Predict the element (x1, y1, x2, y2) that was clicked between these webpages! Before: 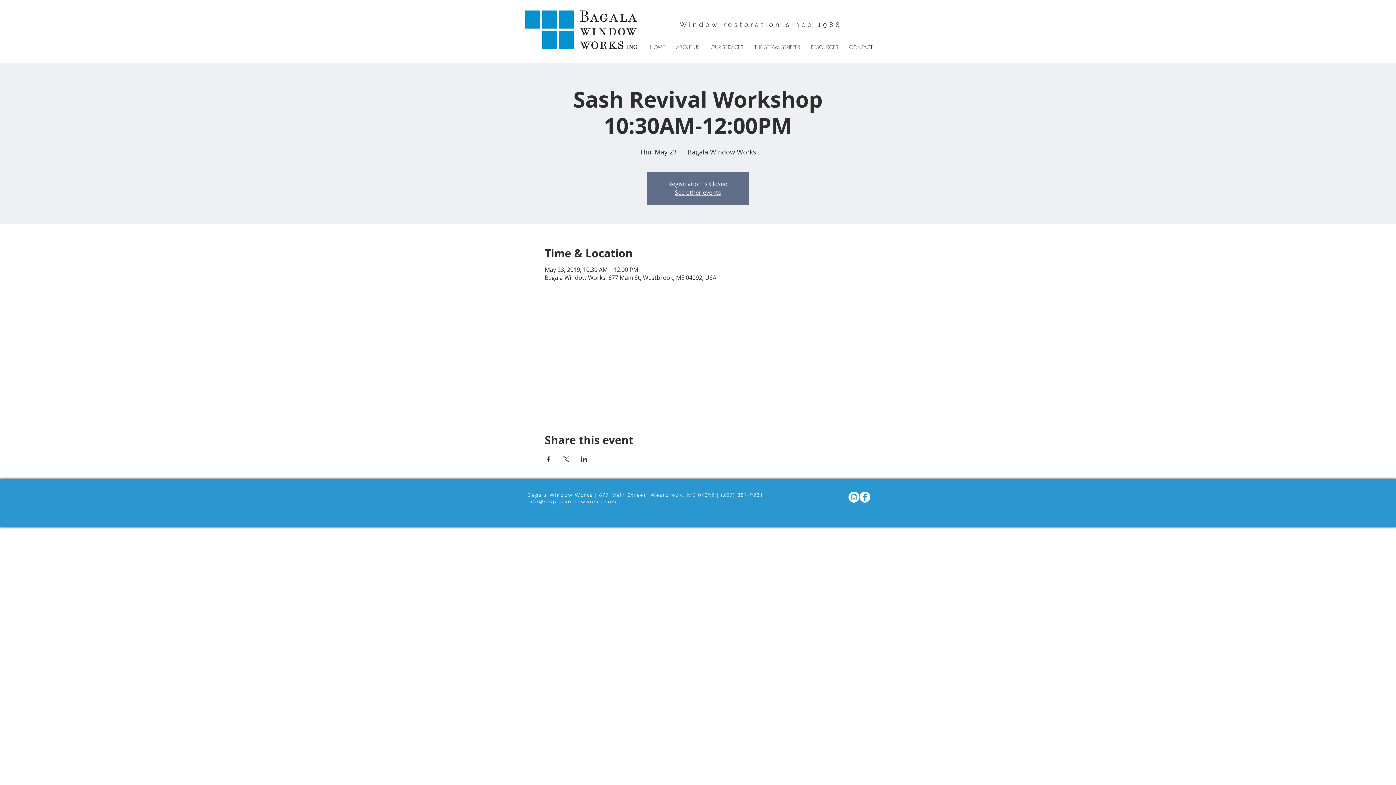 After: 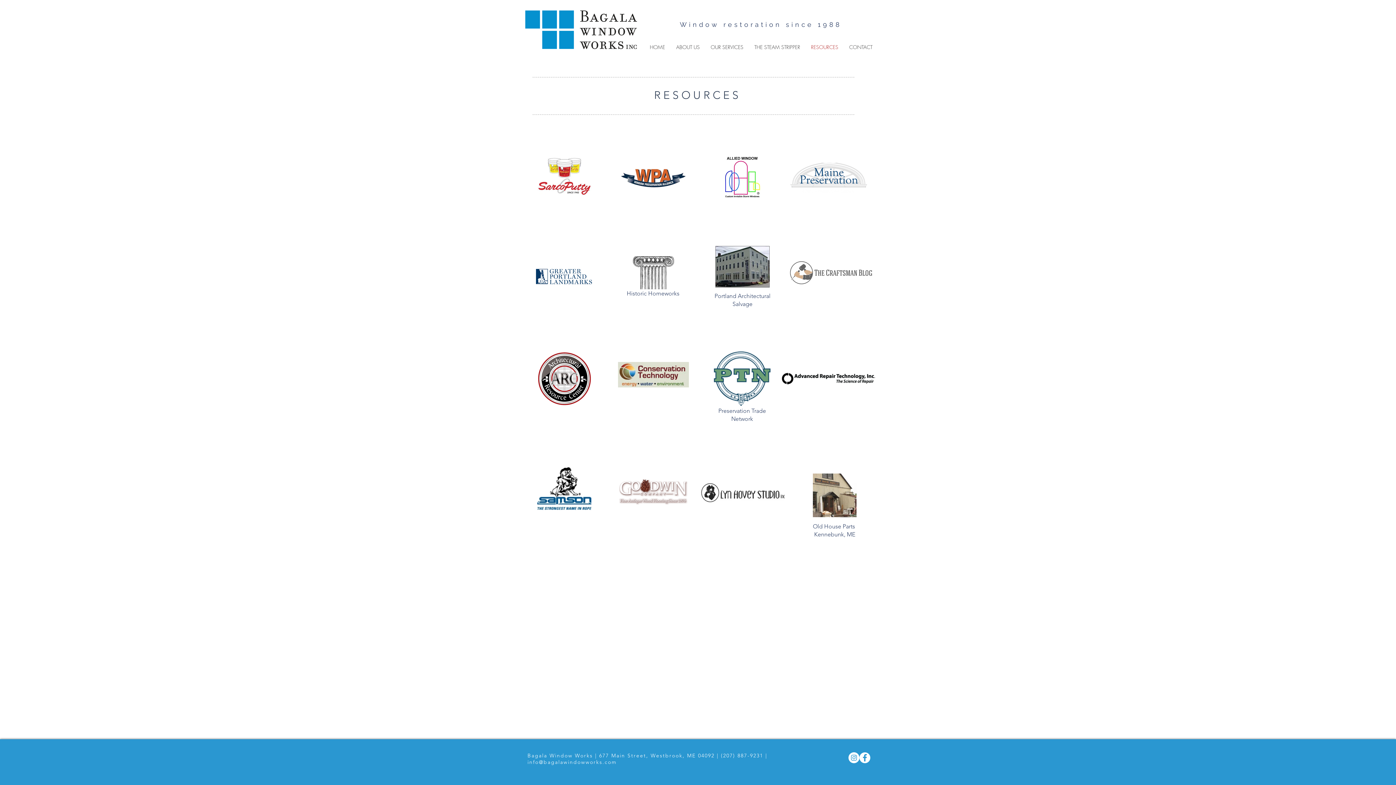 Action: label: RESOURCES bbox: (805, 39, 844, 55)